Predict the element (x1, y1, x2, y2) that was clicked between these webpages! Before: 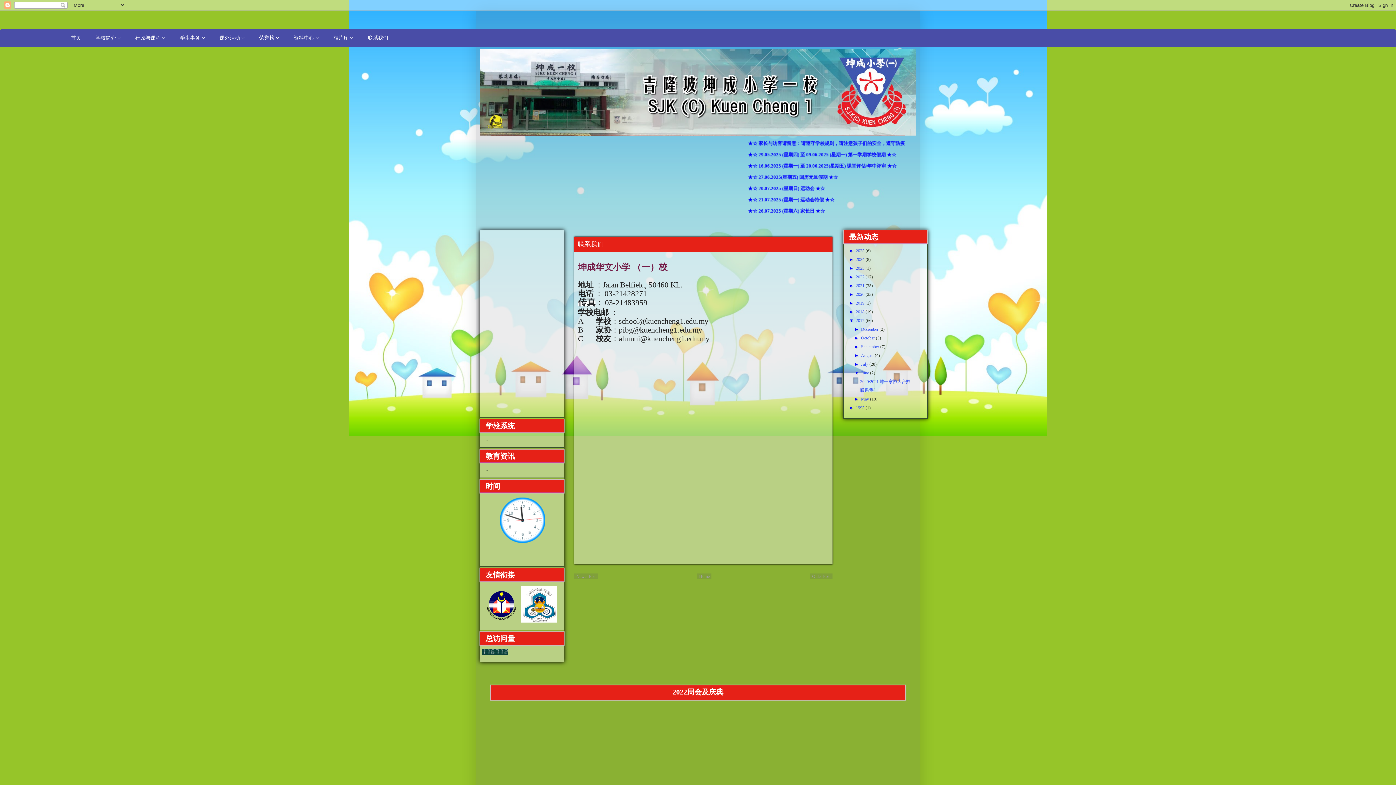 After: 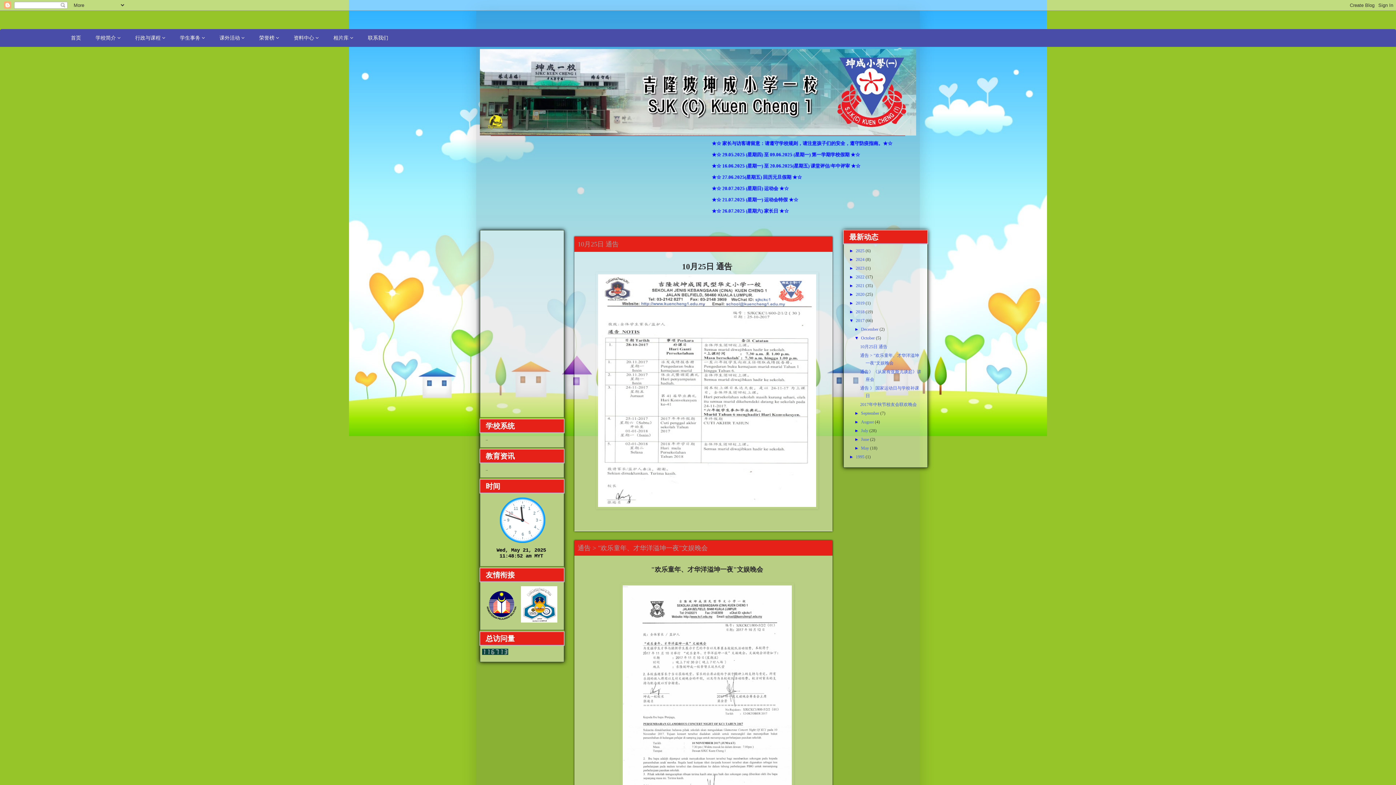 Action: bbox: (861, 335, 876, 340) label: October 